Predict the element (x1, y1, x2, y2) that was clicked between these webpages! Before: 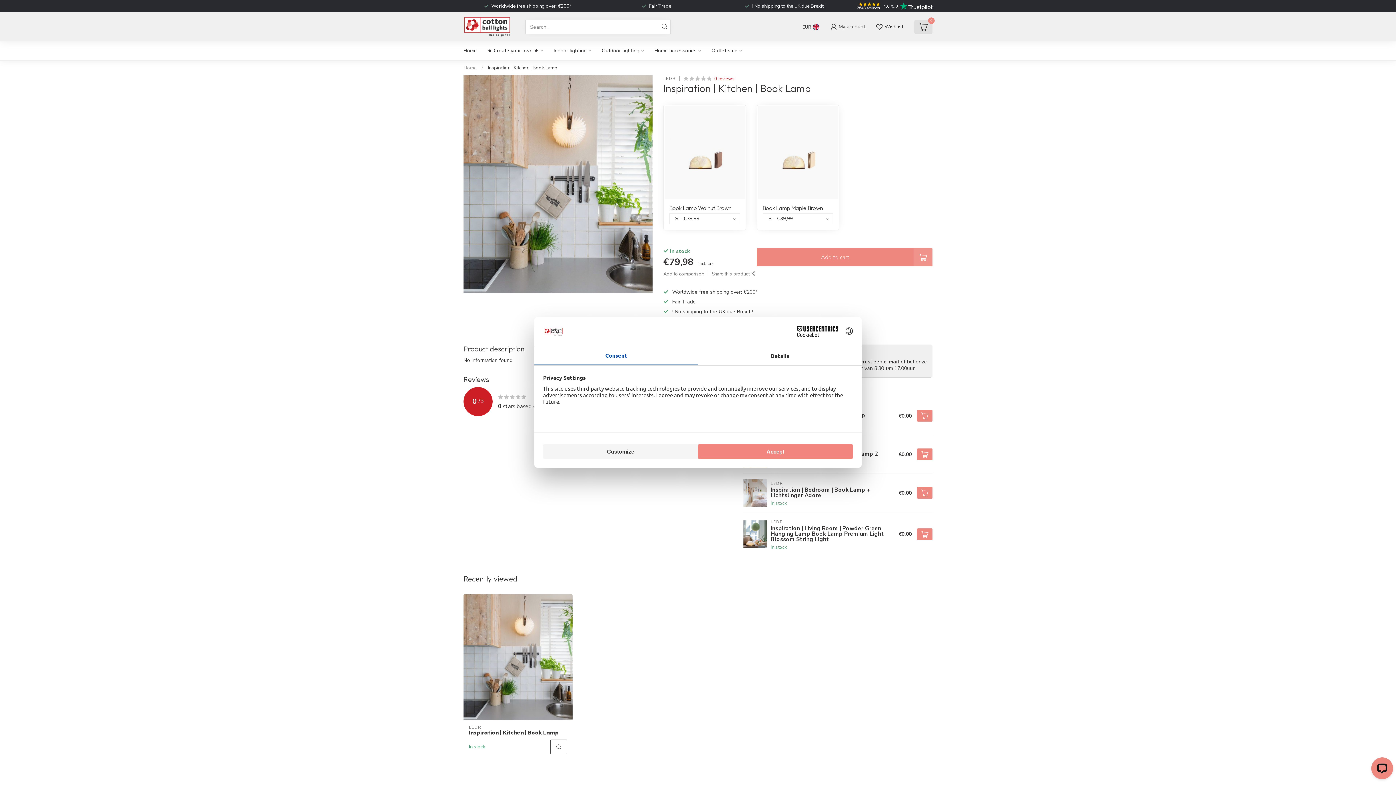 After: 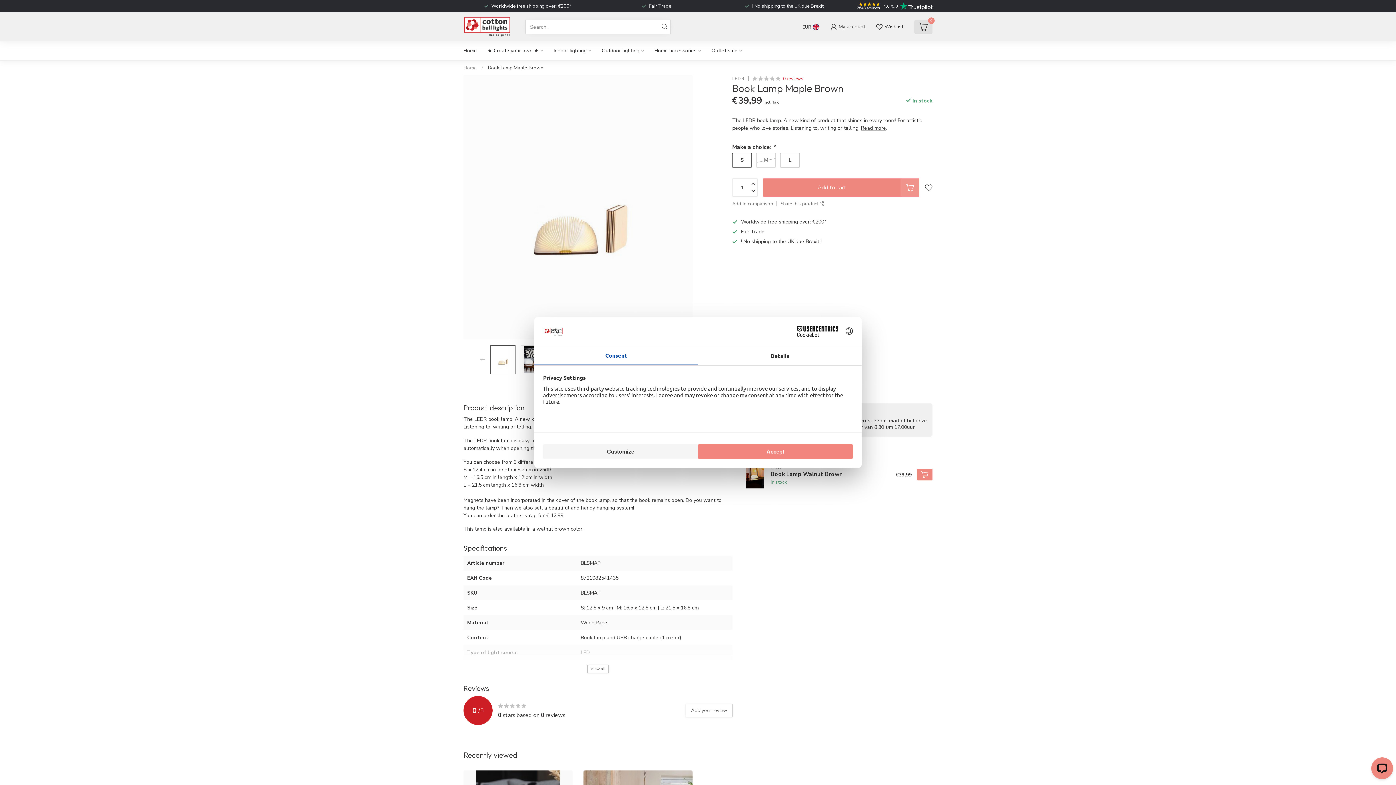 Action: bbox: (758, 106, 838, 198)